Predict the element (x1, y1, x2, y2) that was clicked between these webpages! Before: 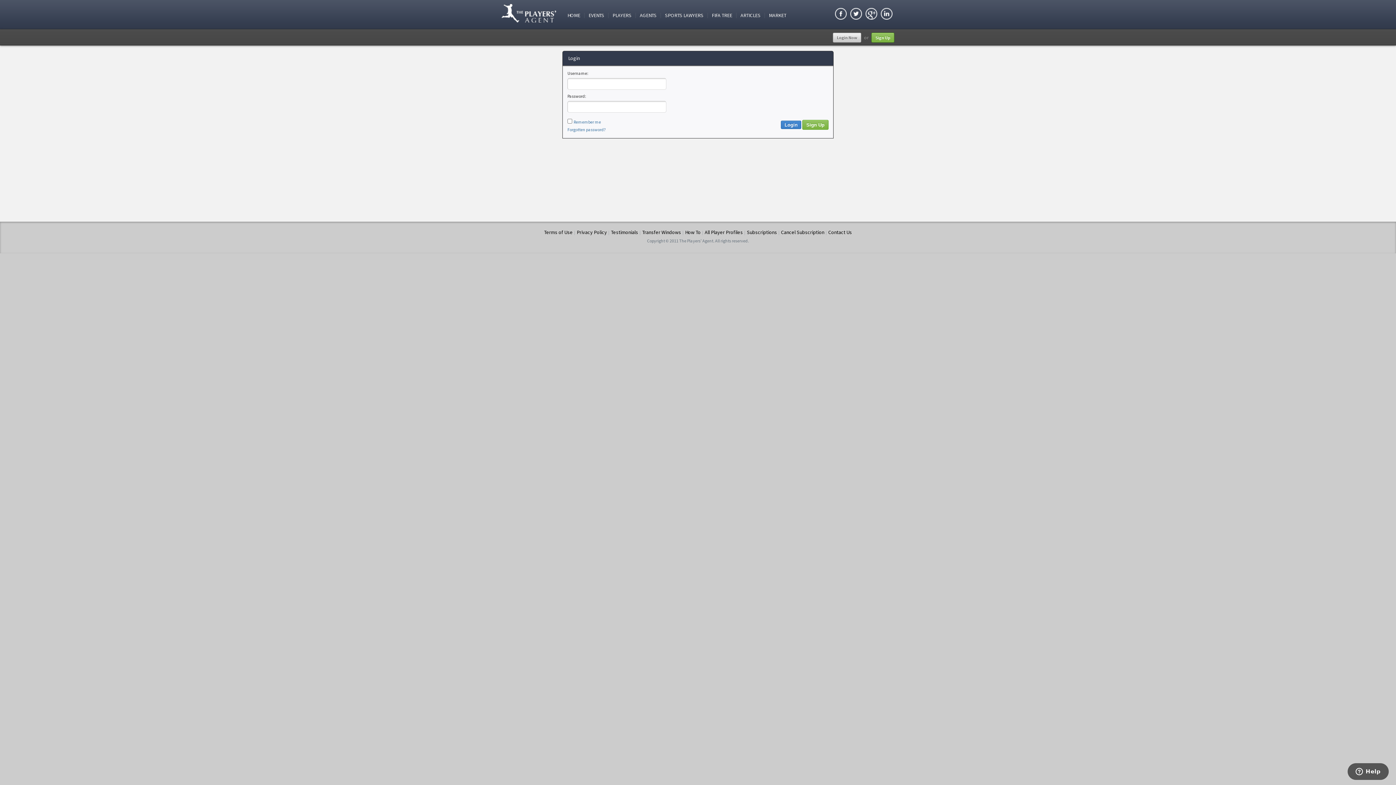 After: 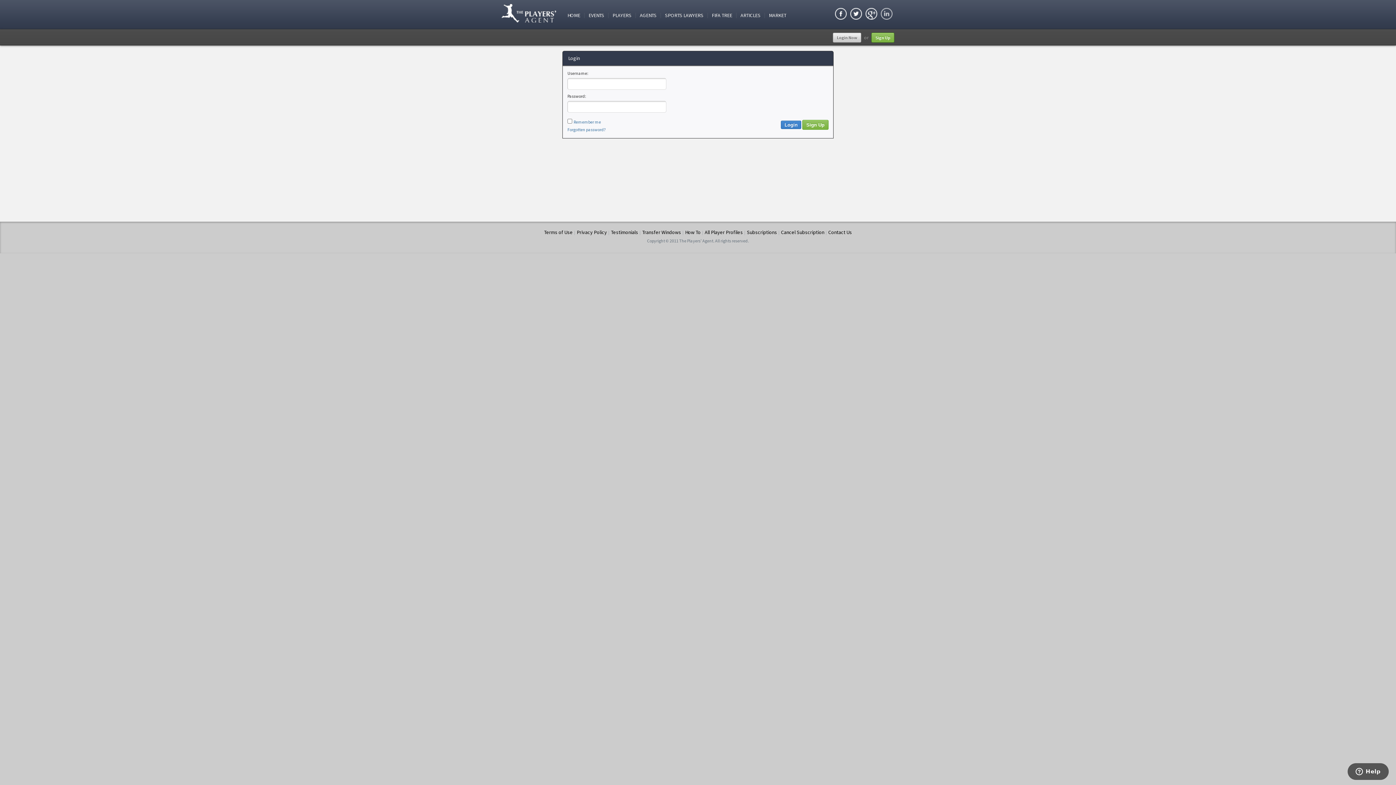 Action: bbox: (879, 8, 894, 21)